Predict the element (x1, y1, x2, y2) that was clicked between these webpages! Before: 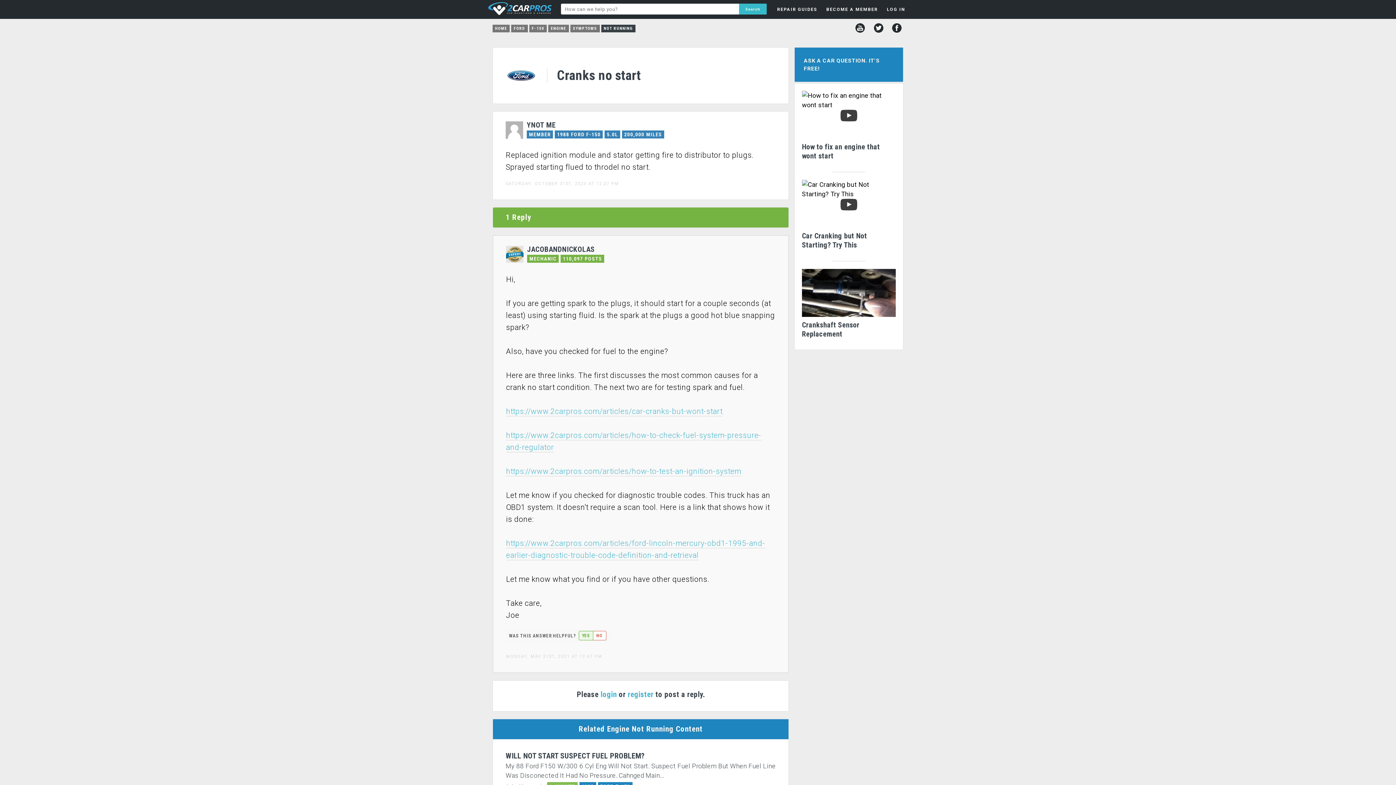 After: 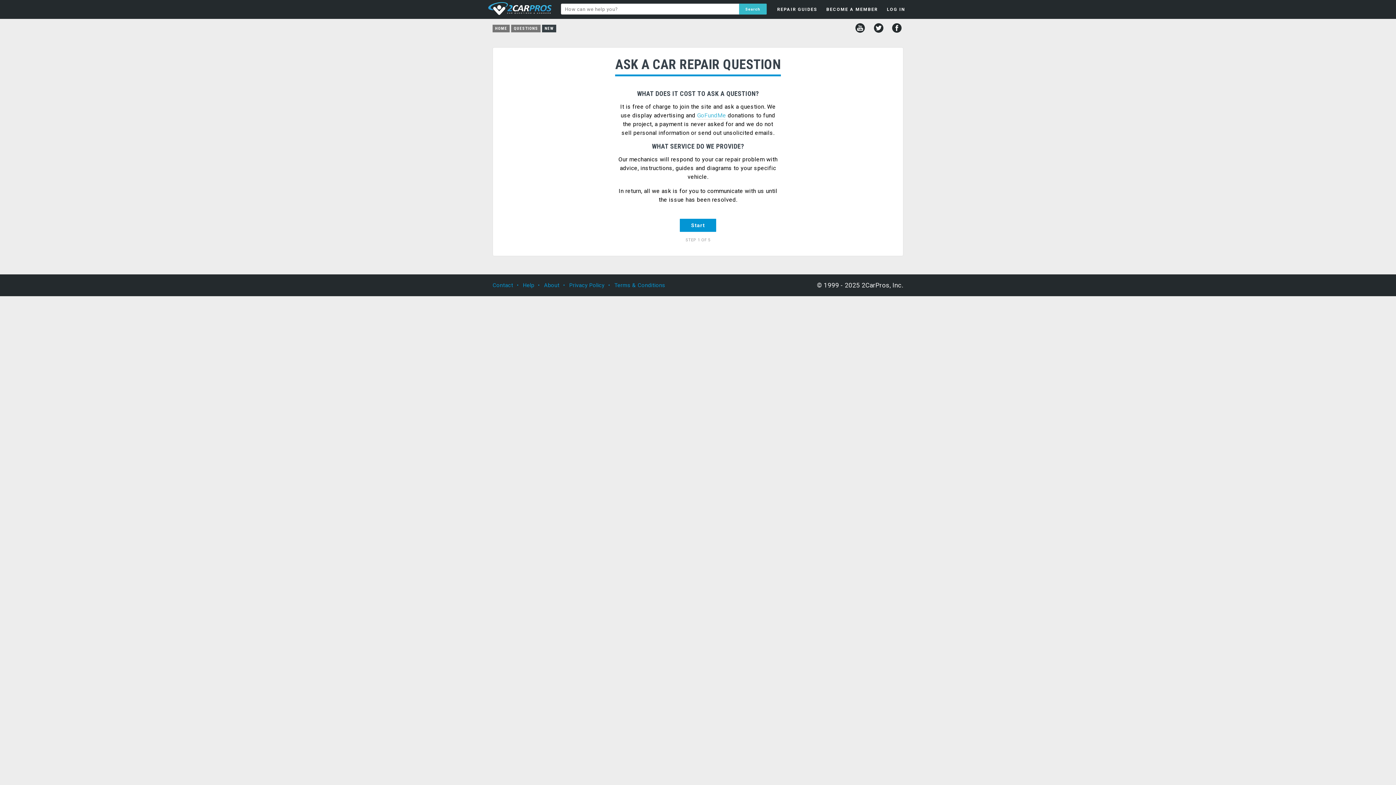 Action: label: ASK A CAR QUESTION. IT'S FREE! bbox: (794, 47, 903, 81)